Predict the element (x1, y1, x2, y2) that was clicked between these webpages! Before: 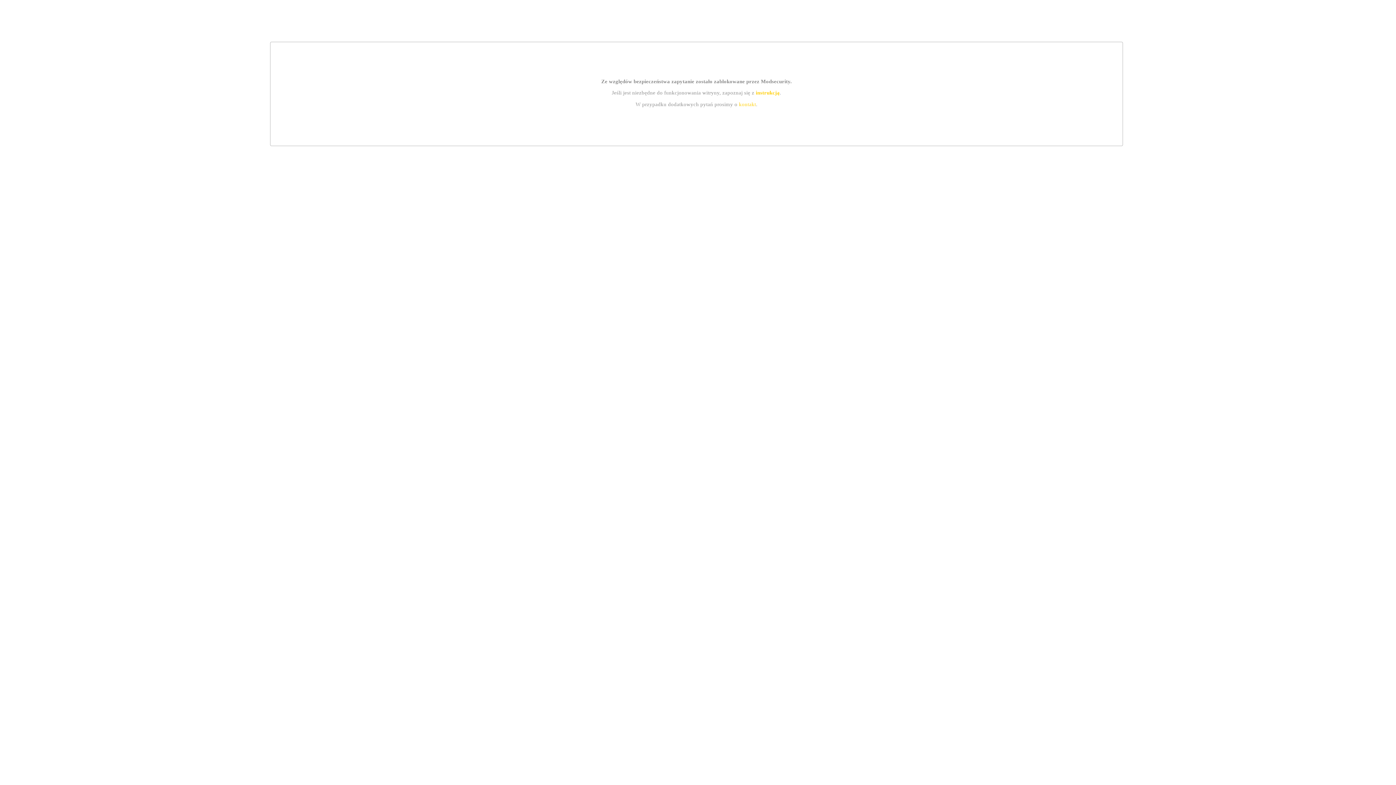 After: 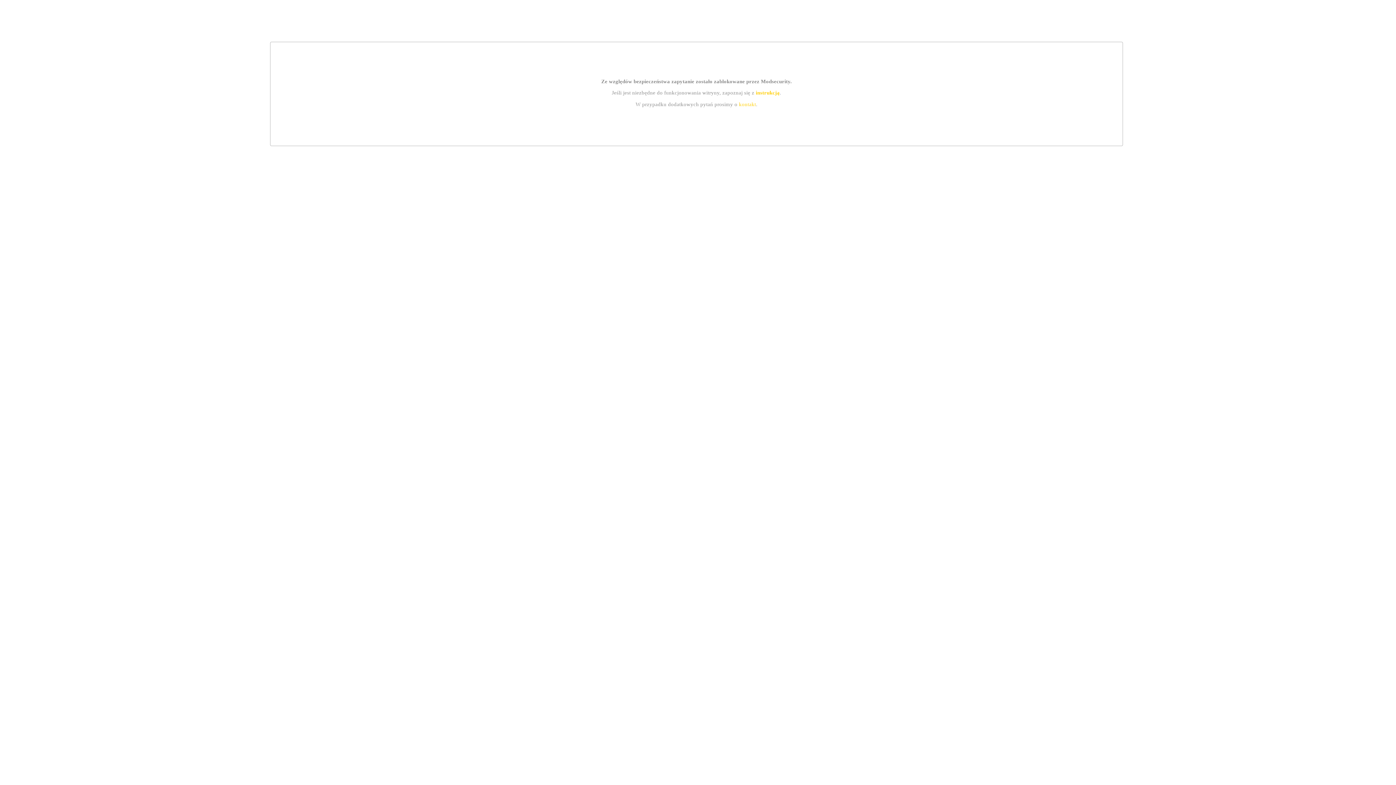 Action: label: instrukcją bbox: (755, 89, 779, 95)